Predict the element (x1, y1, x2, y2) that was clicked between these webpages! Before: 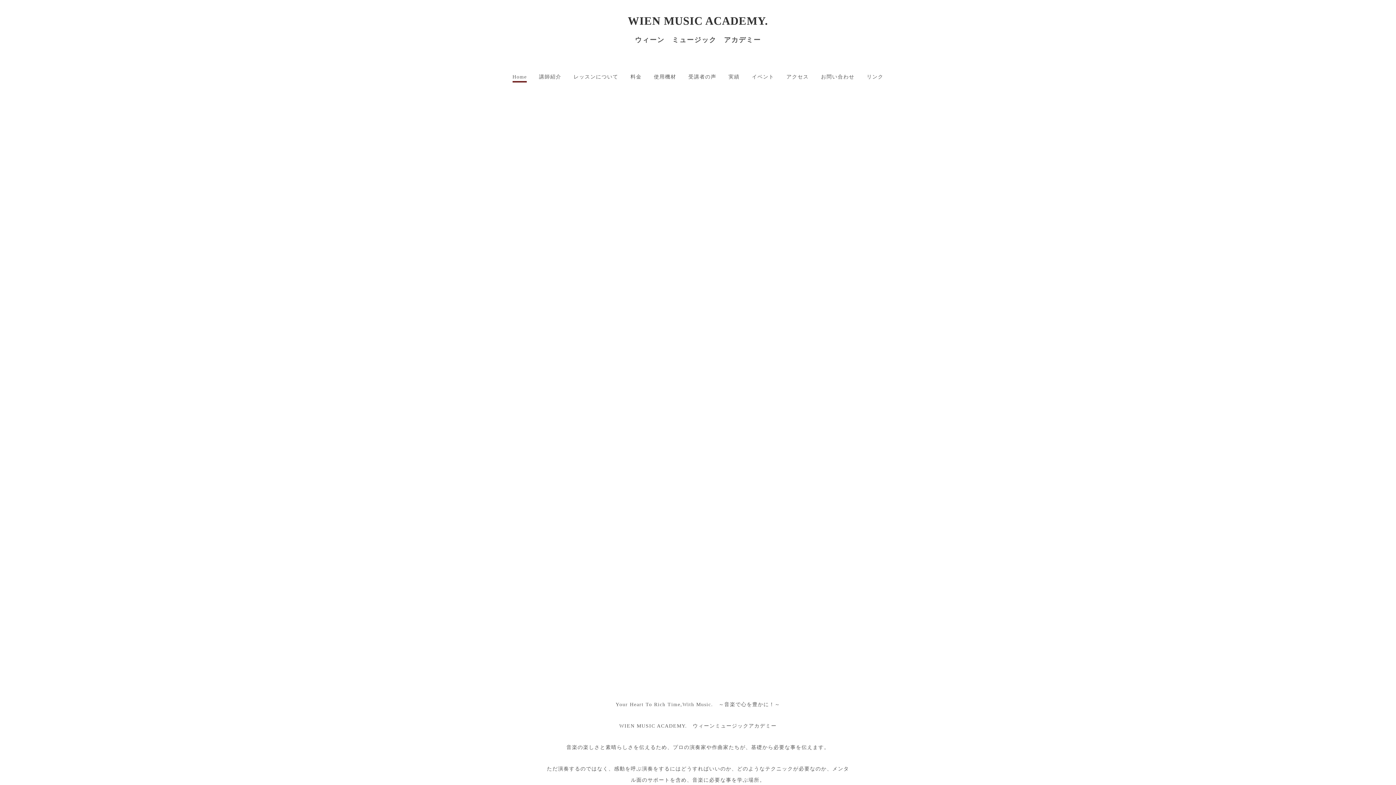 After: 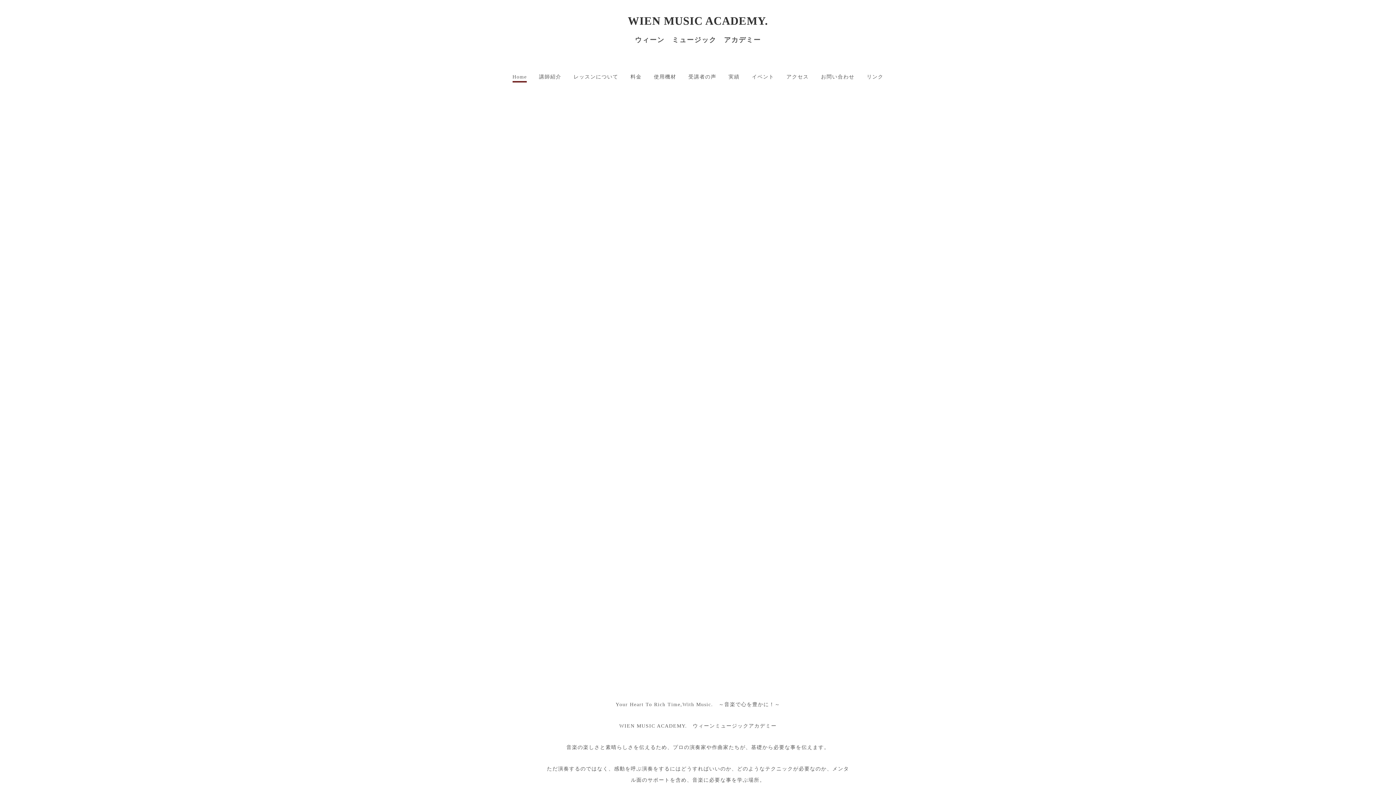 Action: label: WIEN MUSIC ACADEMY. bbox: (628, 14, 768, 27)